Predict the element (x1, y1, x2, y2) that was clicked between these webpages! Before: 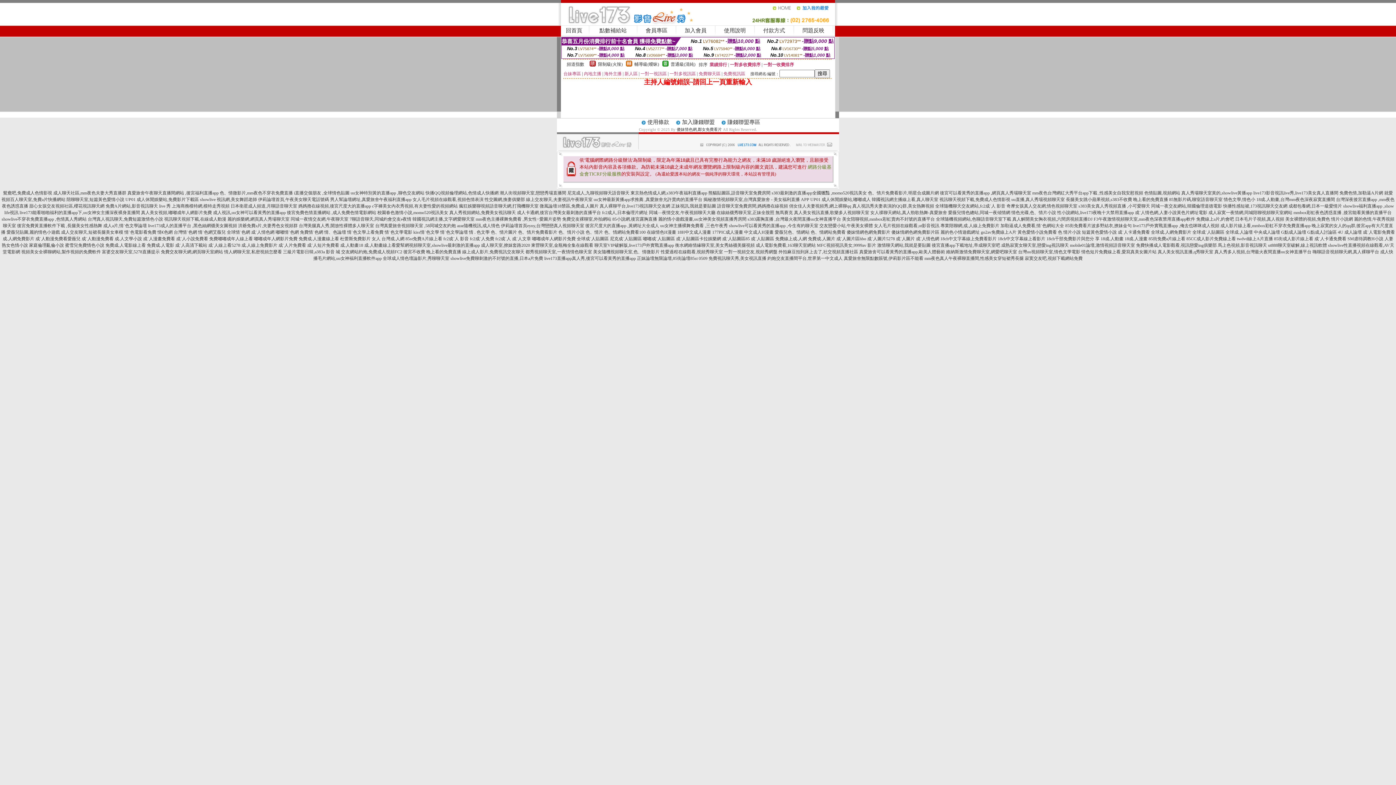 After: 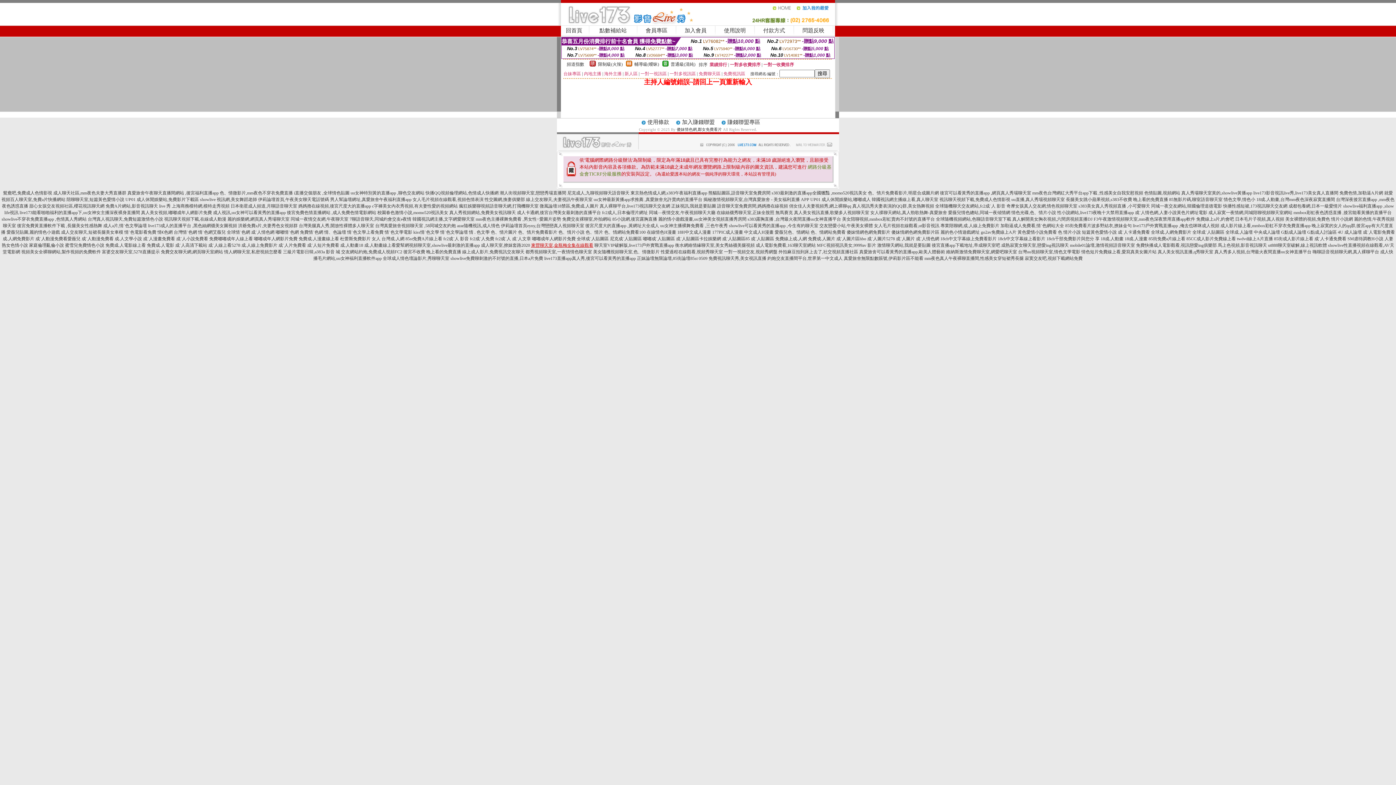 Action: bbox: (531, 242, 593, 248) label: 東營聊天室,金瓶梅全集在線觀看